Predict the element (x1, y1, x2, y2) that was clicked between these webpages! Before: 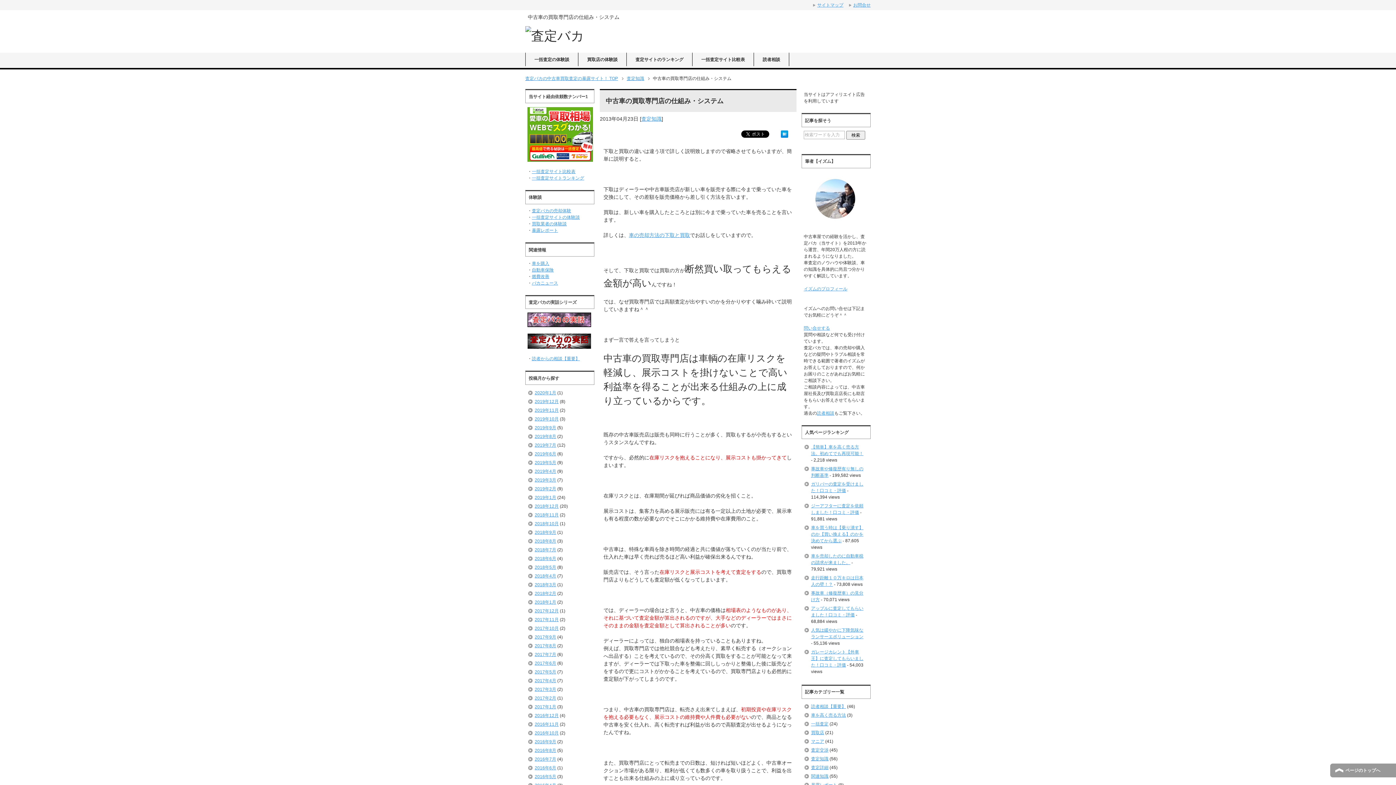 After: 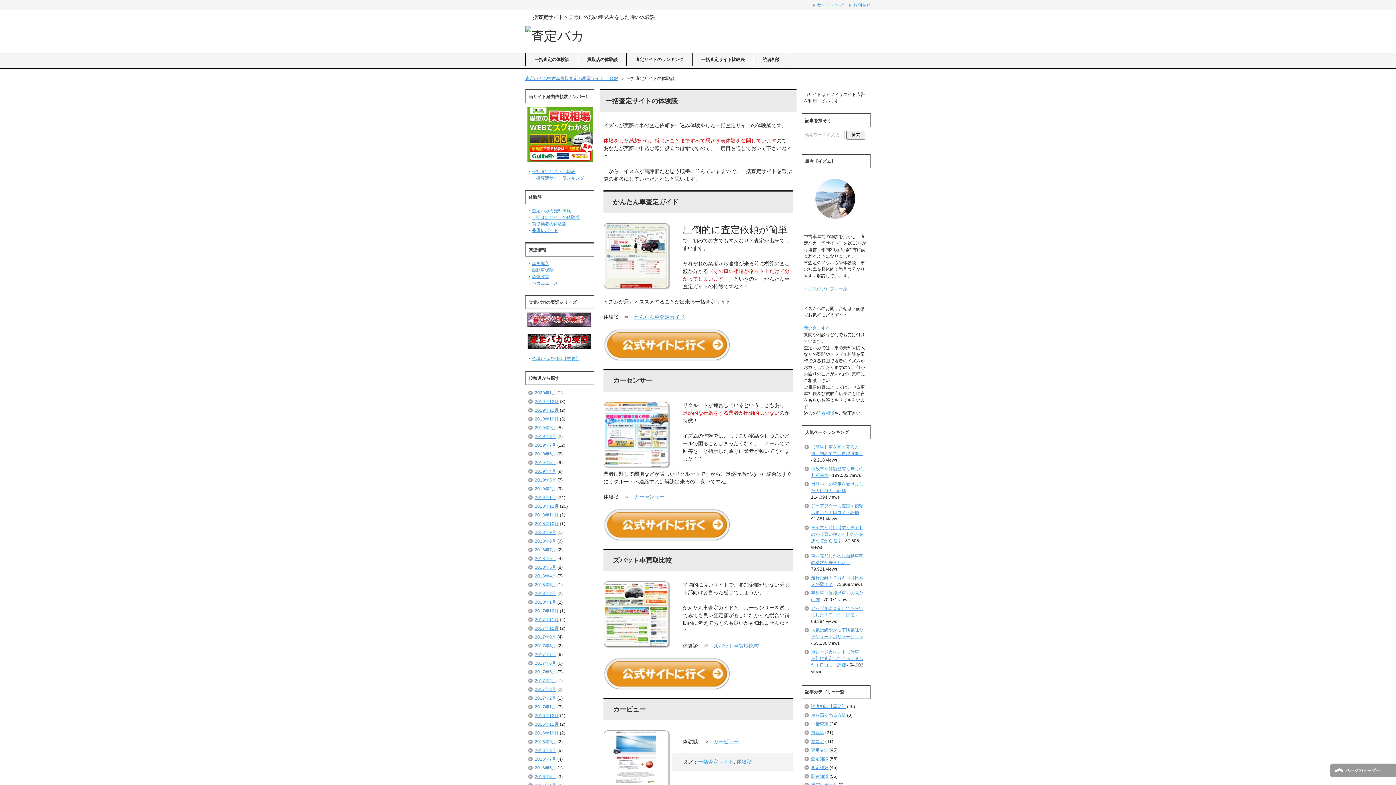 Action: bbox: (525, 52, 578, 66) label: 一括査定の体験談